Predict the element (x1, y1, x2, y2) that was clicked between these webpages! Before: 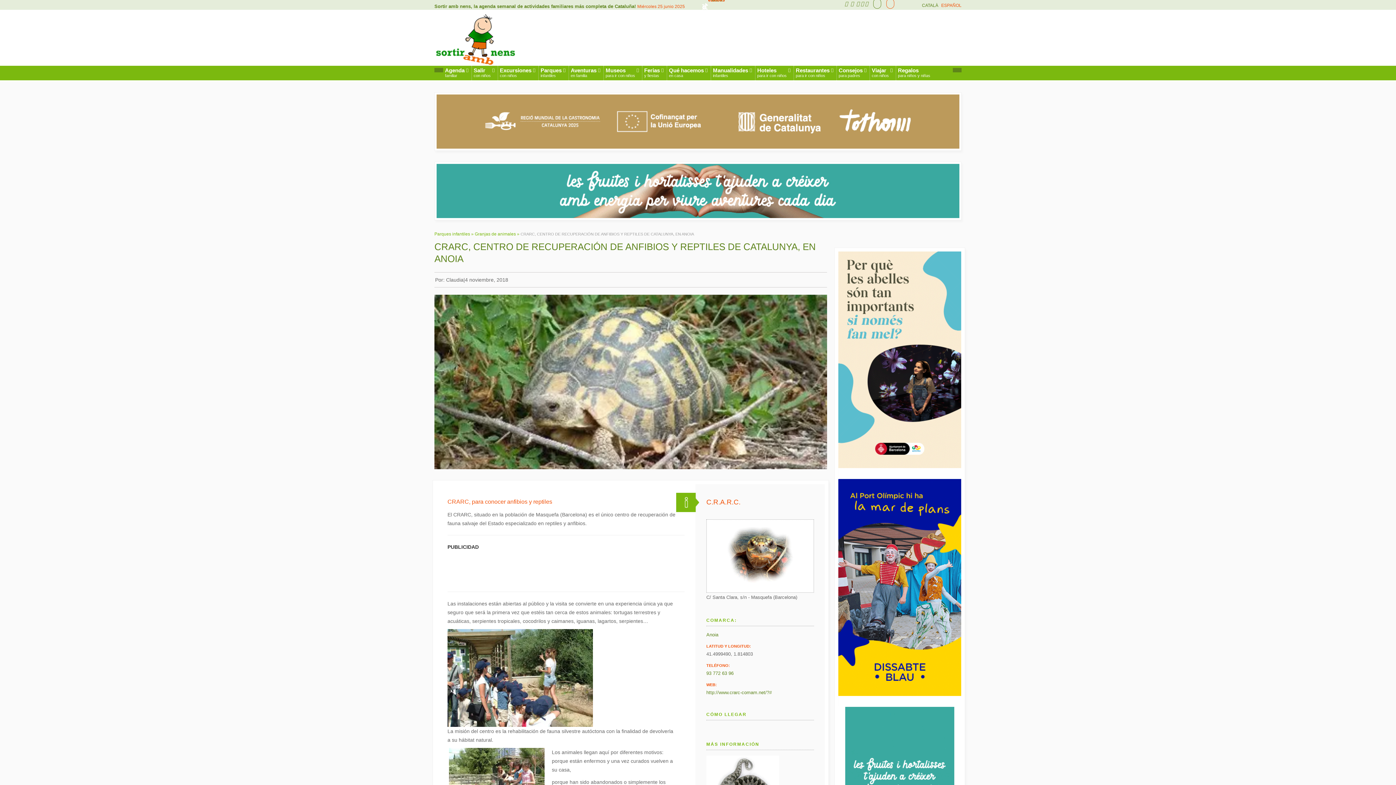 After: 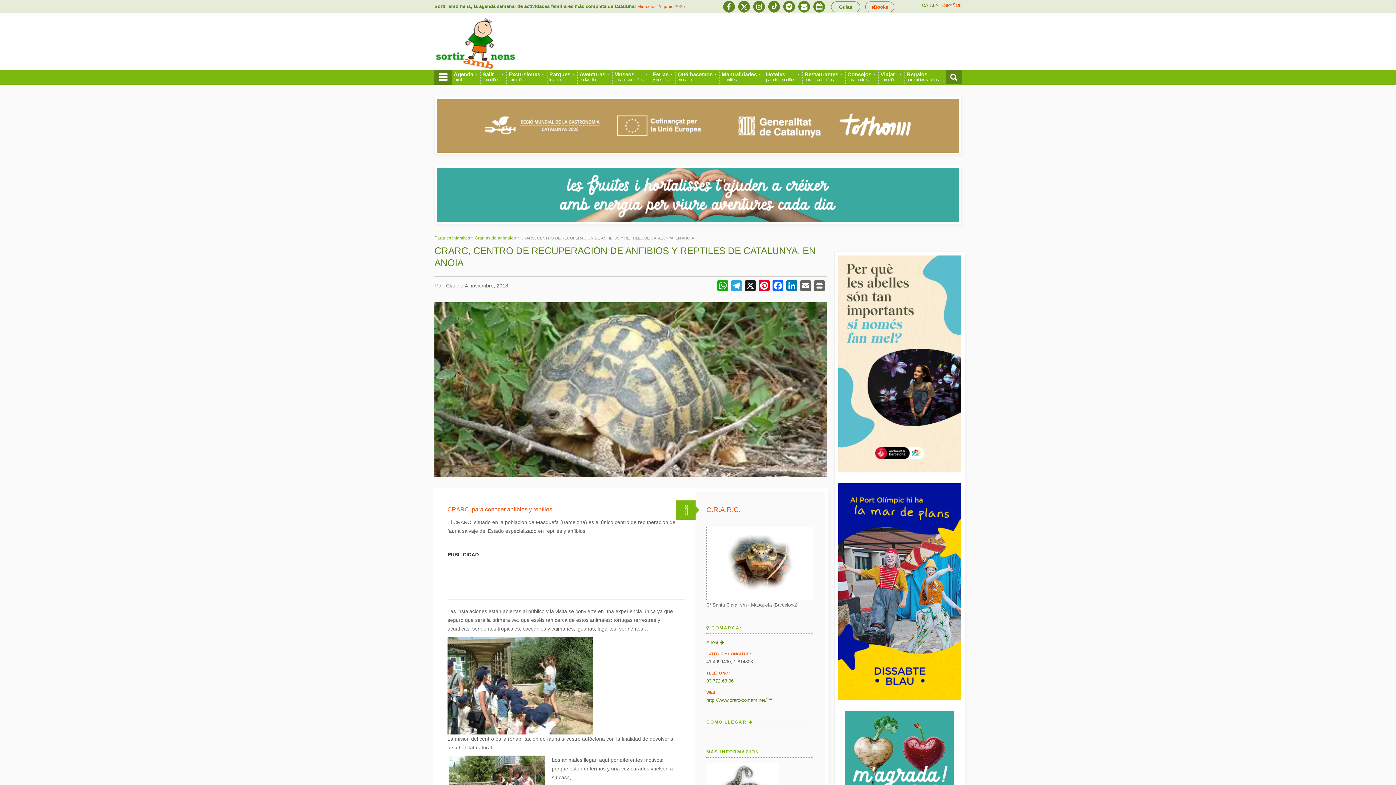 Action: label: 93 772 63 96 bbox: (706, 670, 733, 676)